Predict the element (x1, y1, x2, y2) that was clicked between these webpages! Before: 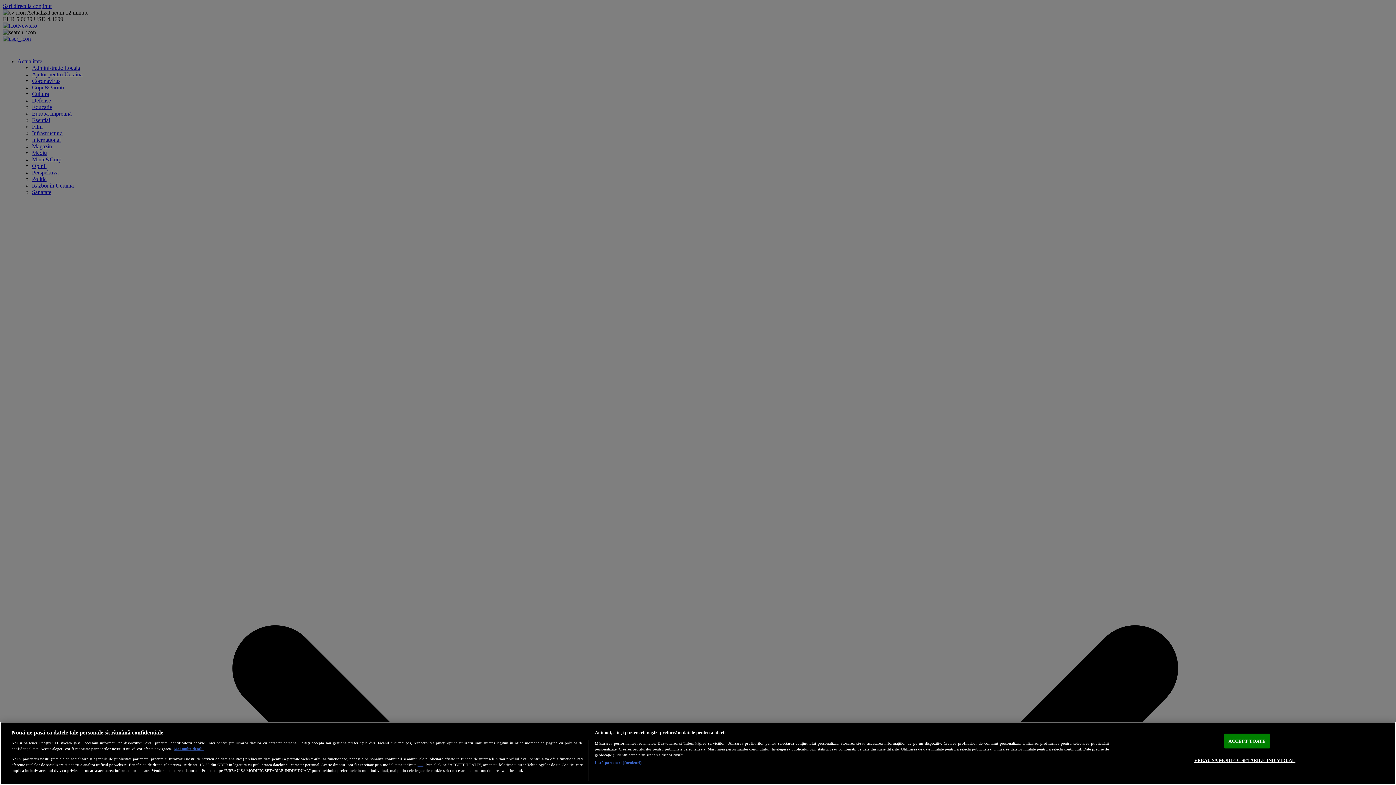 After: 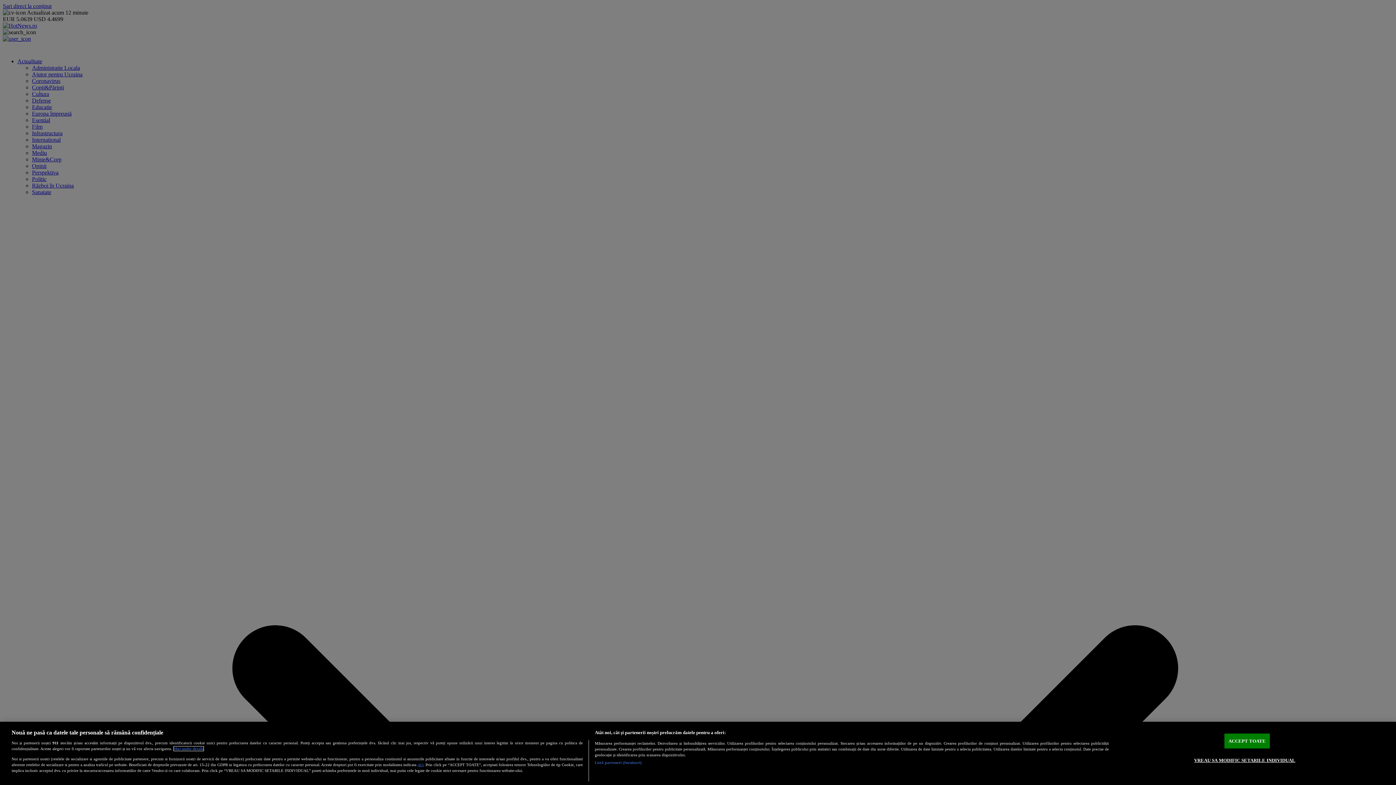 Action: label: Mai multe informații despre confidențialitatea datelor dvs., se deschide într-o fereastră nouă bbox: (173, 747, 203, 751)